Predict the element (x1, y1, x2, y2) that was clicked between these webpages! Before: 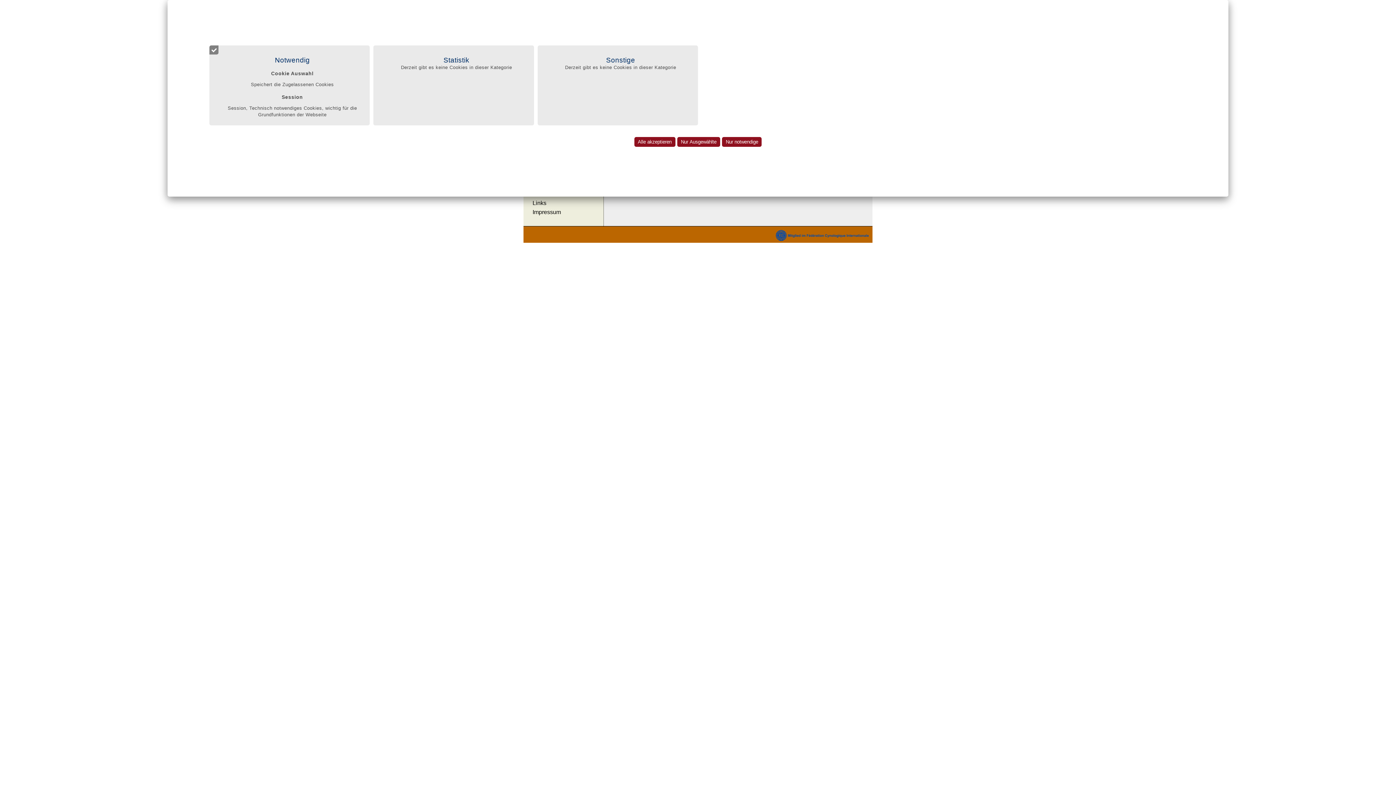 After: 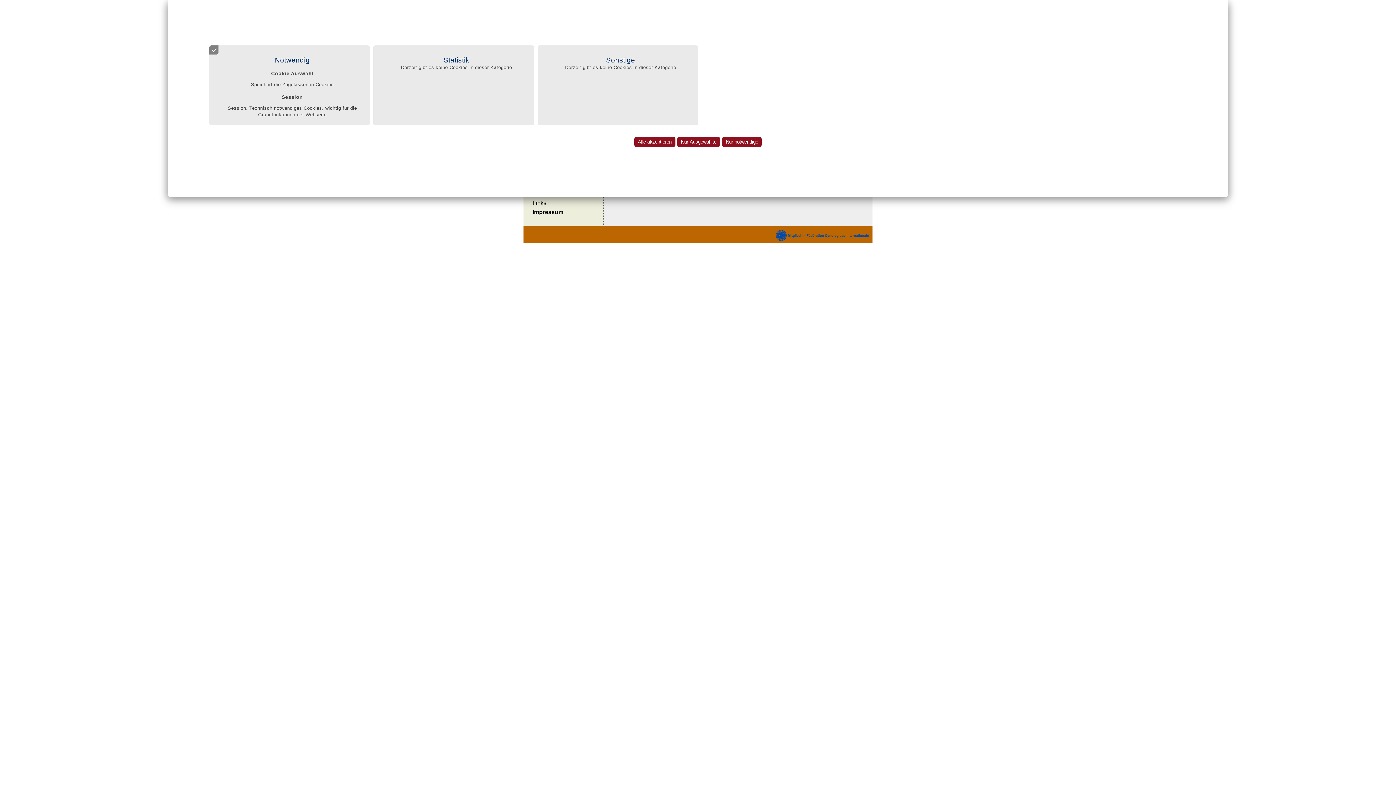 Action: label: Impressum bbox: (532, 209, 561, 215)